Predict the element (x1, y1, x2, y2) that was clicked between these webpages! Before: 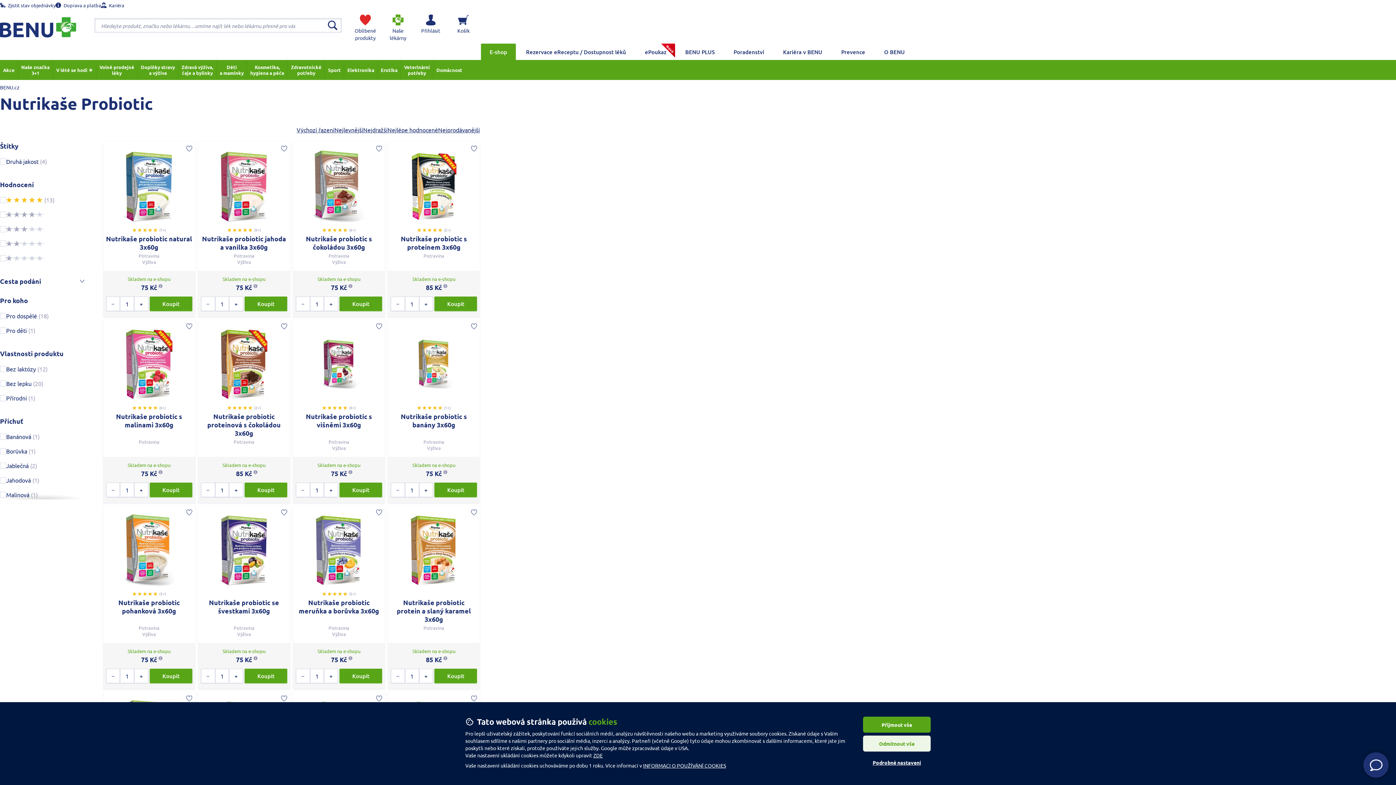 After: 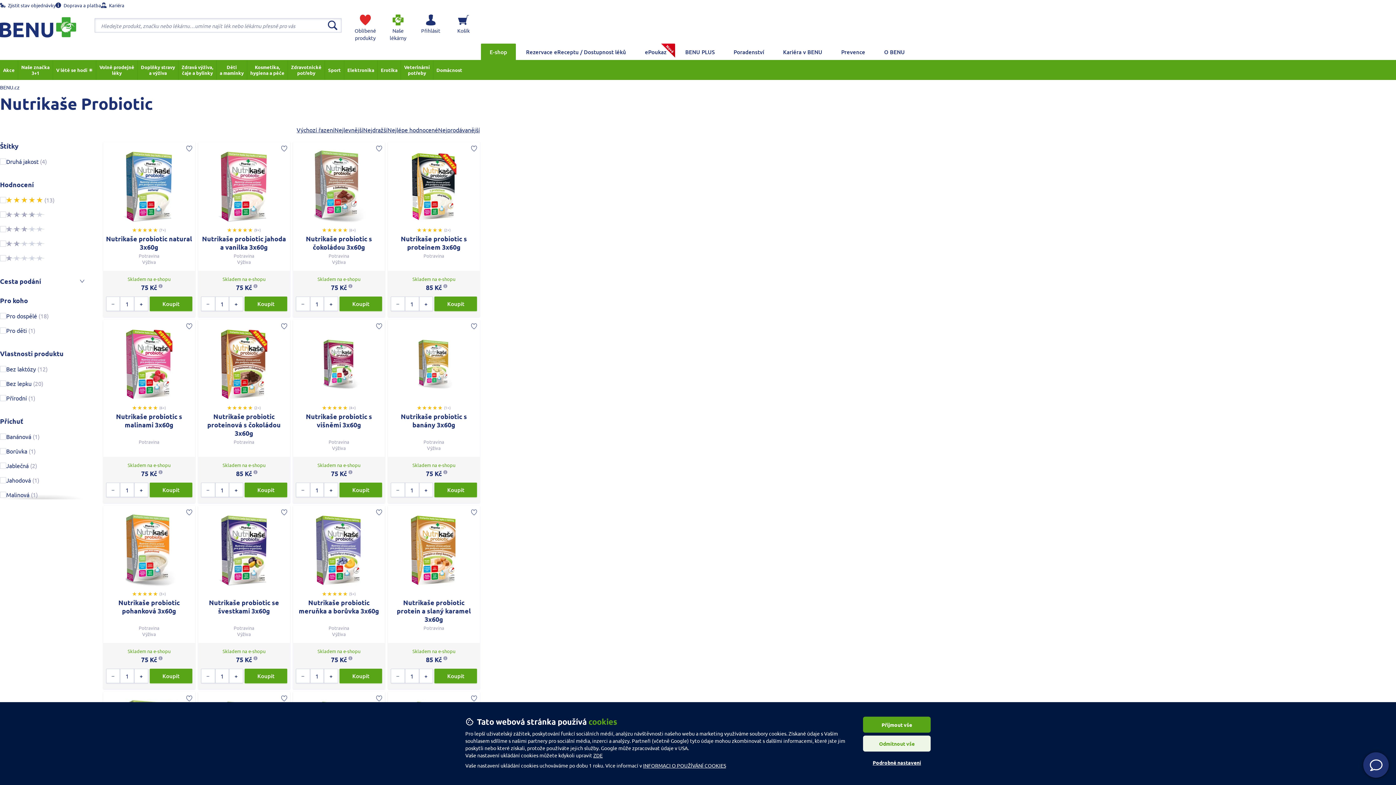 Action: label: Přidat do oblíbených bbox: (183, 692, 195, 704)